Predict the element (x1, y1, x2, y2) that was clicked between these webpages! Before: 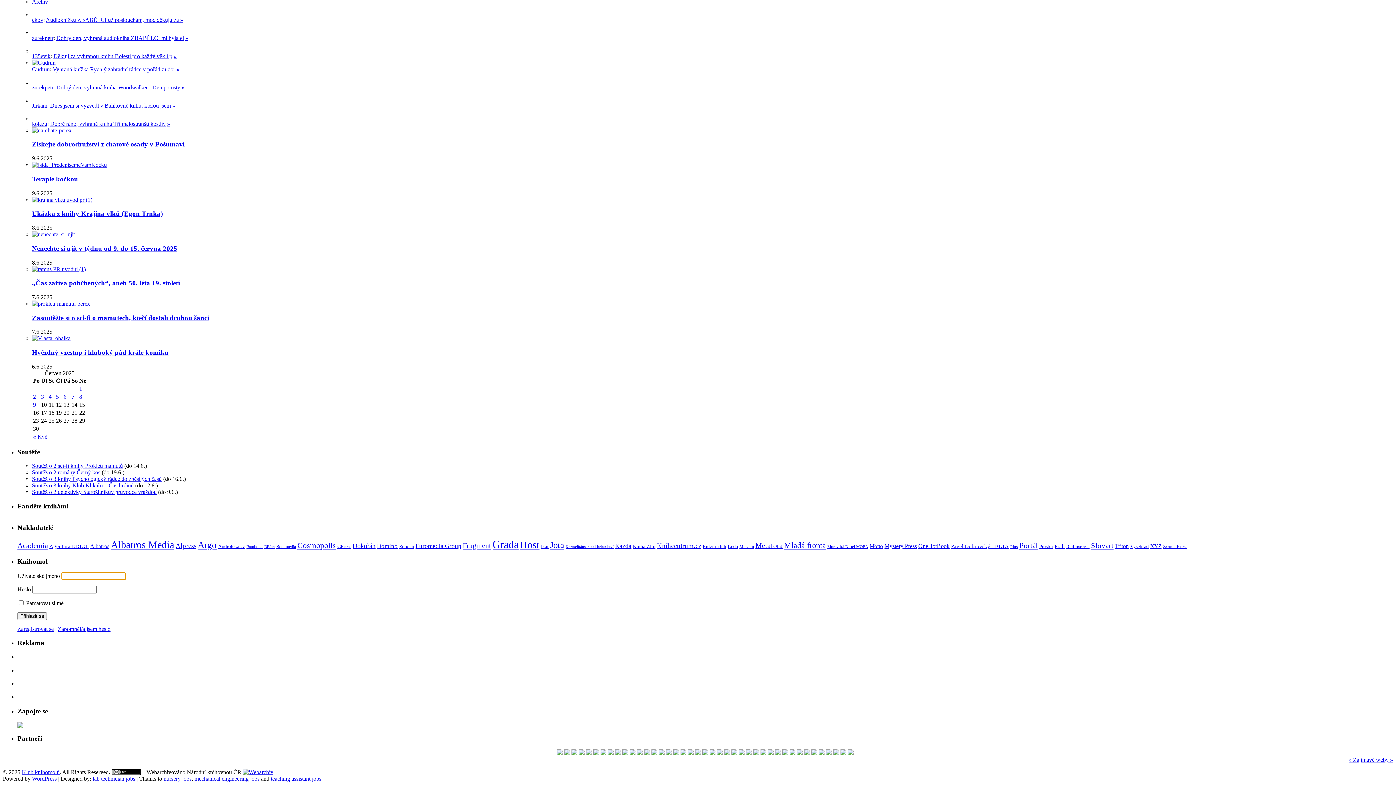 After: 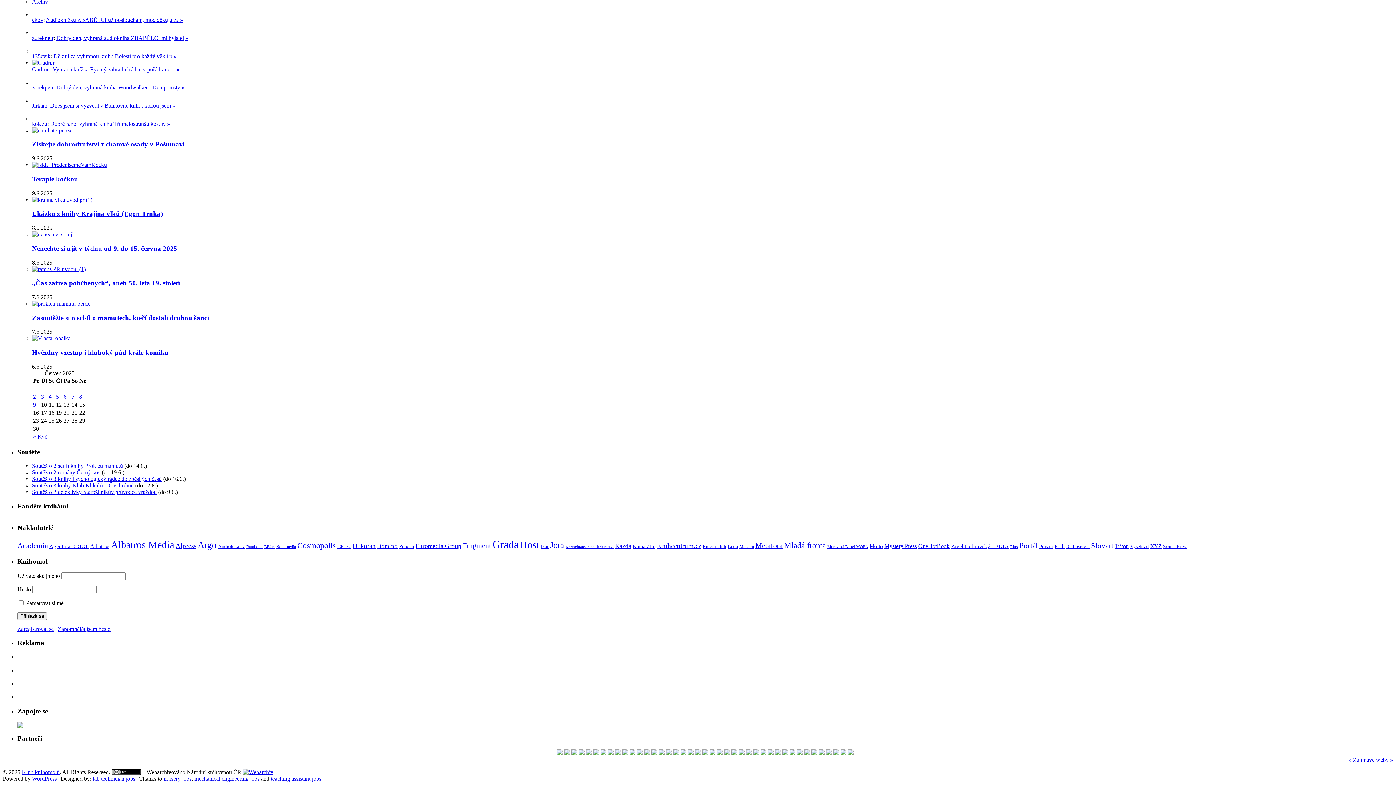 Action: bbox: (760, 750, 766, 756)